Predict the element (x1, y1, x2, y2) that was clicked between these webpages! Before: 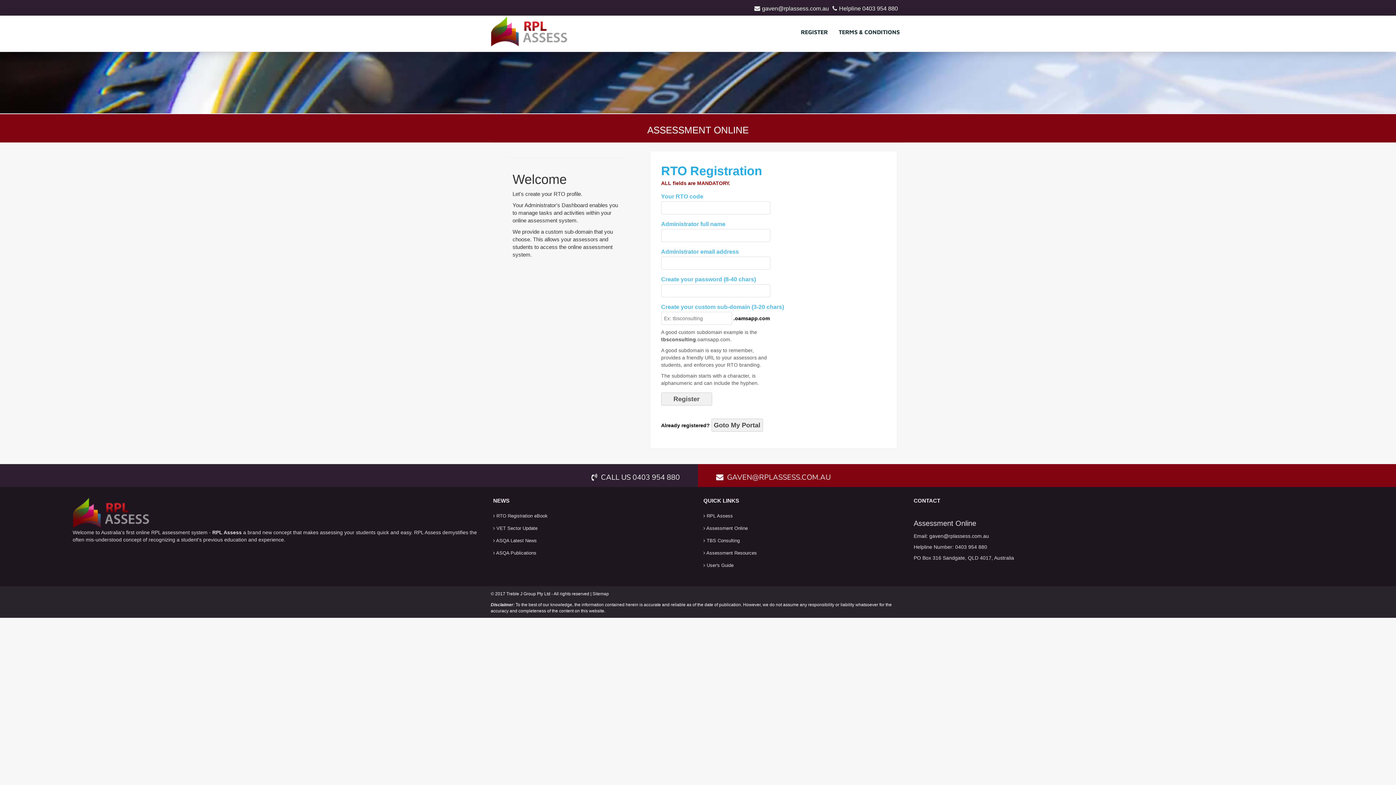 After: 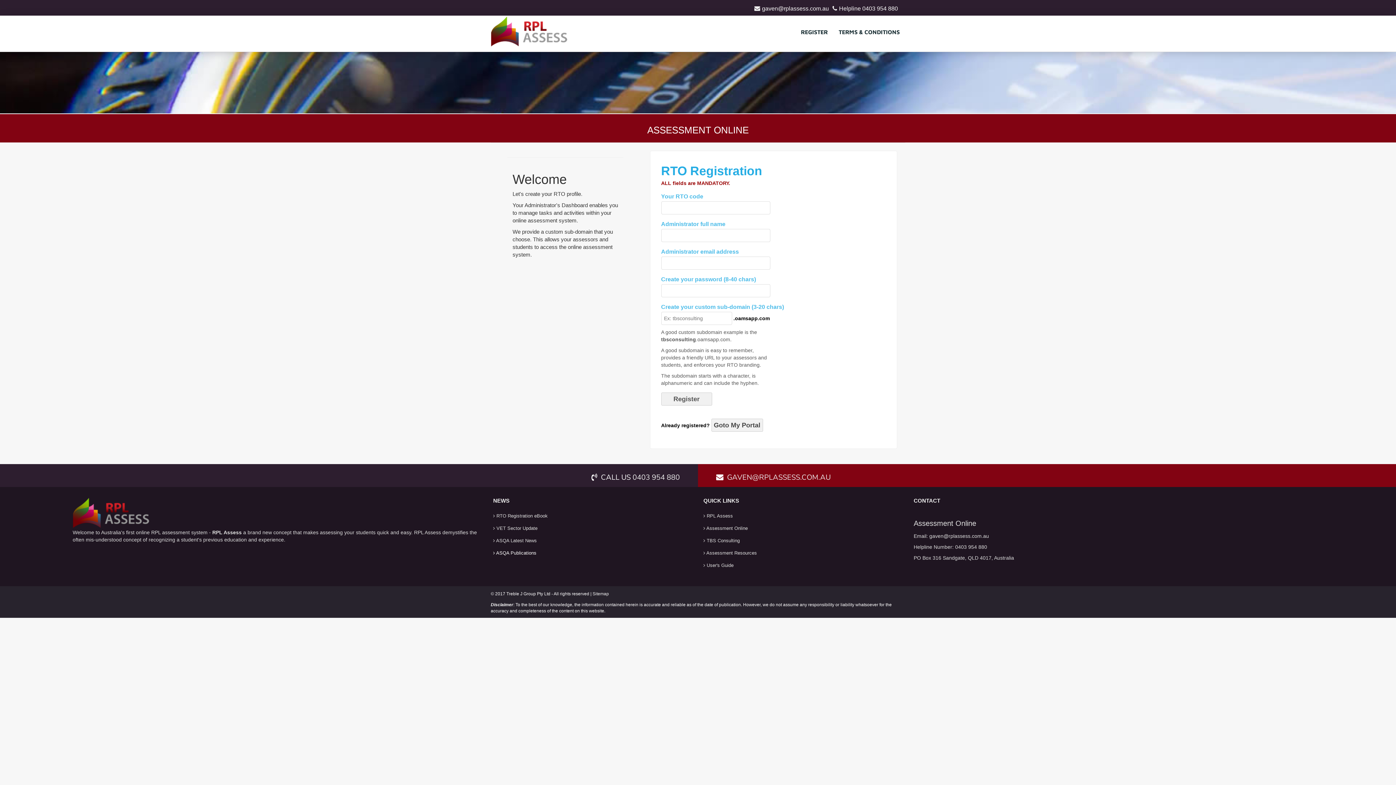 Action: label:  ASQA Publications bbox: (493, 550, 536, 556)